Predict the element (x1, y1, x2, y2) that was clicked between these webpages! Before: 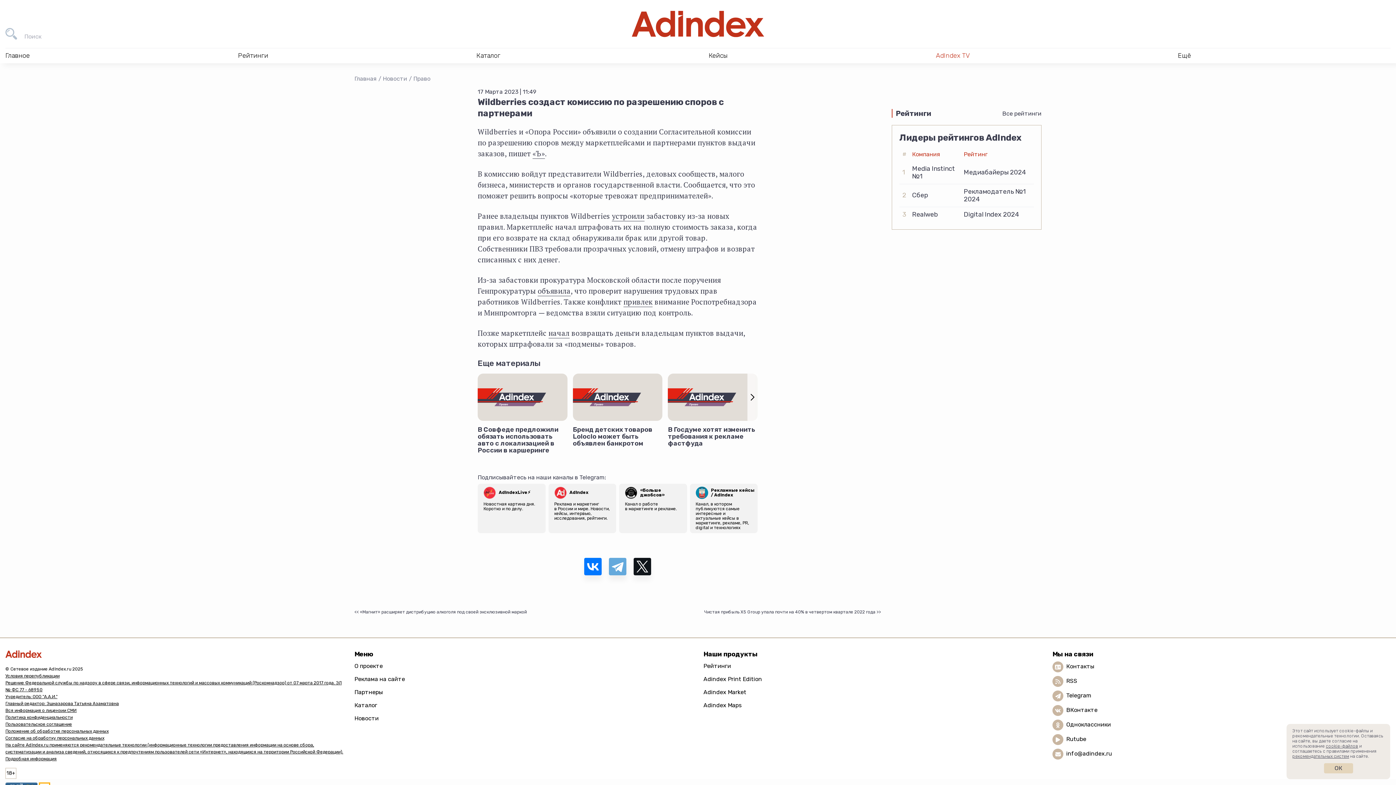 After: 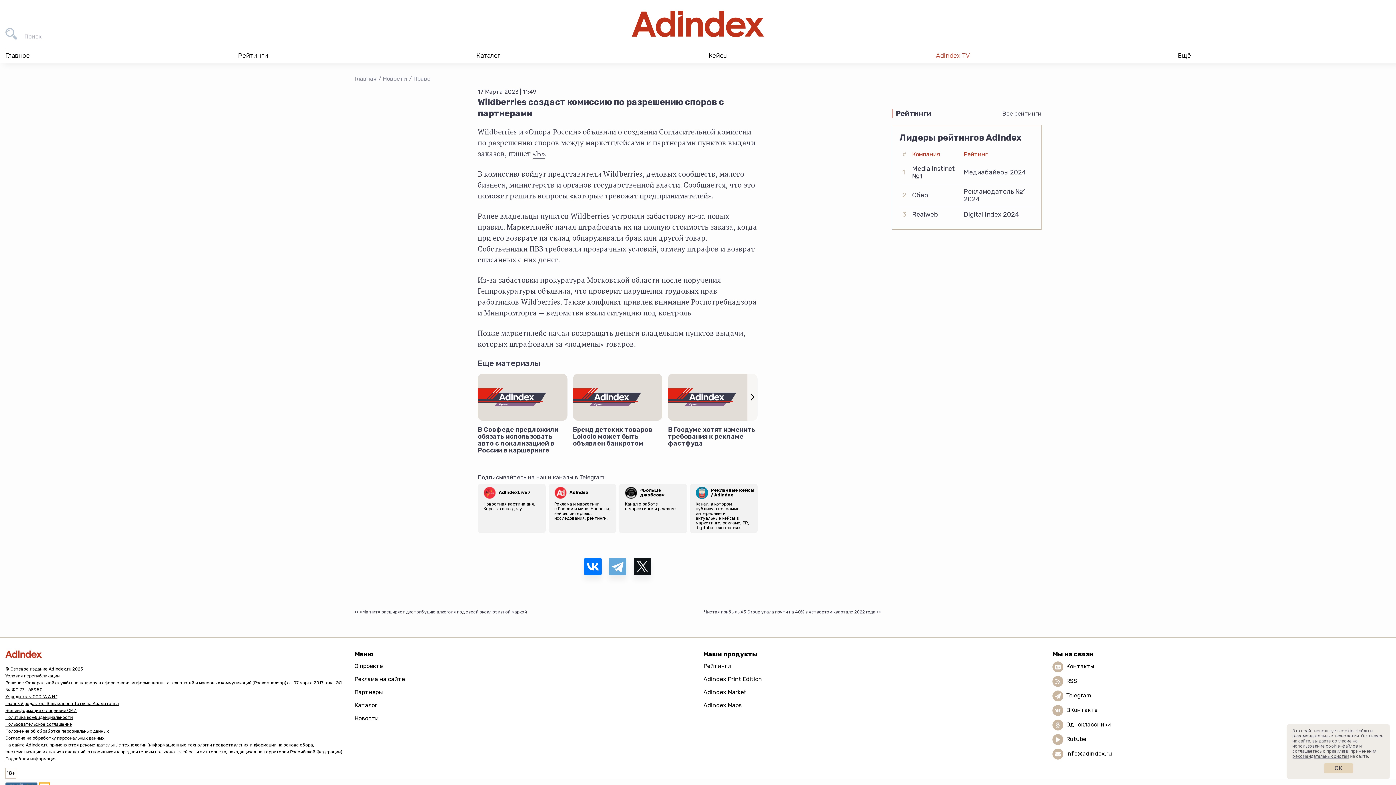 Action: bbox: (690, 483, 757, 533) label: Рекламные кейсы / AdIndex
Канал, в котором публикуются самые интересные и актуальные кейсы в маркетинге, рекламе, PR, digital и технологиях